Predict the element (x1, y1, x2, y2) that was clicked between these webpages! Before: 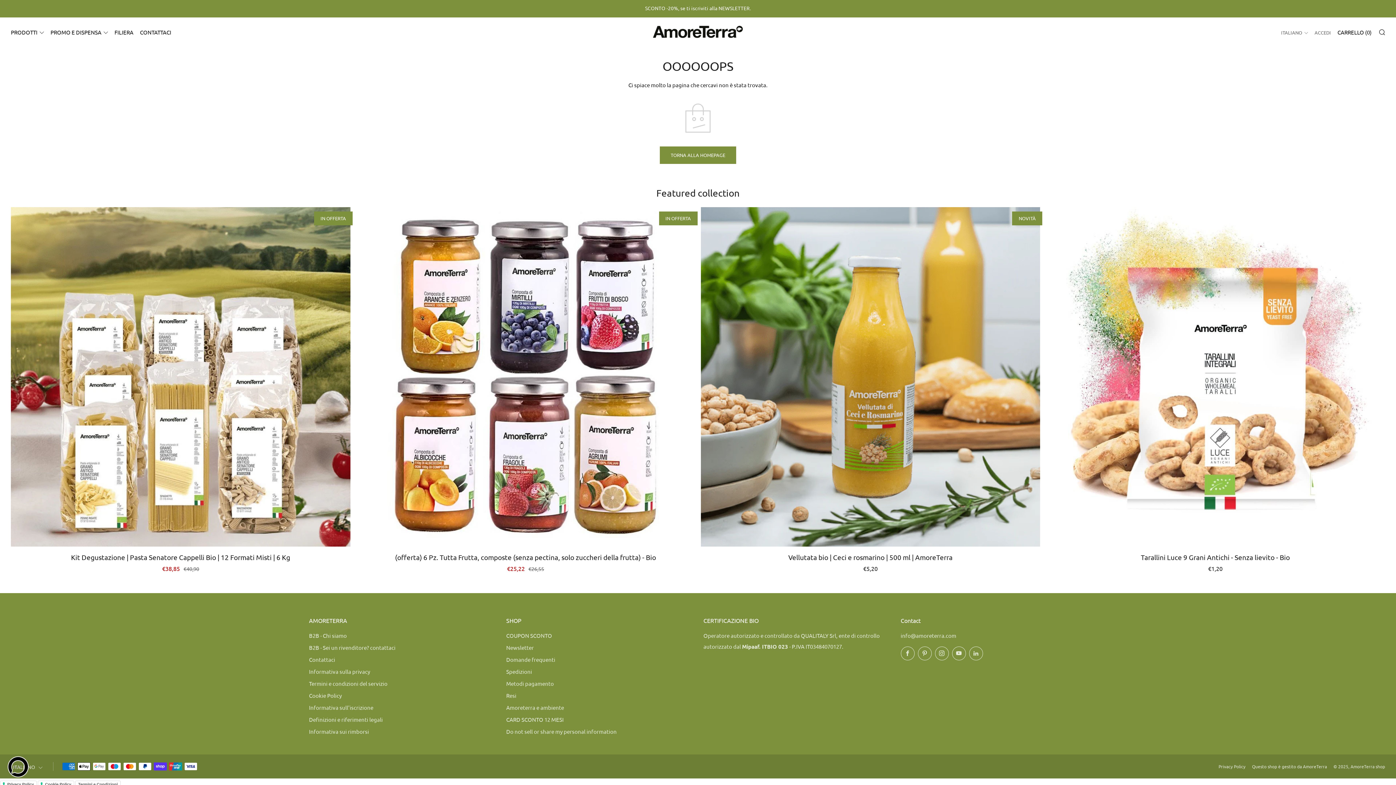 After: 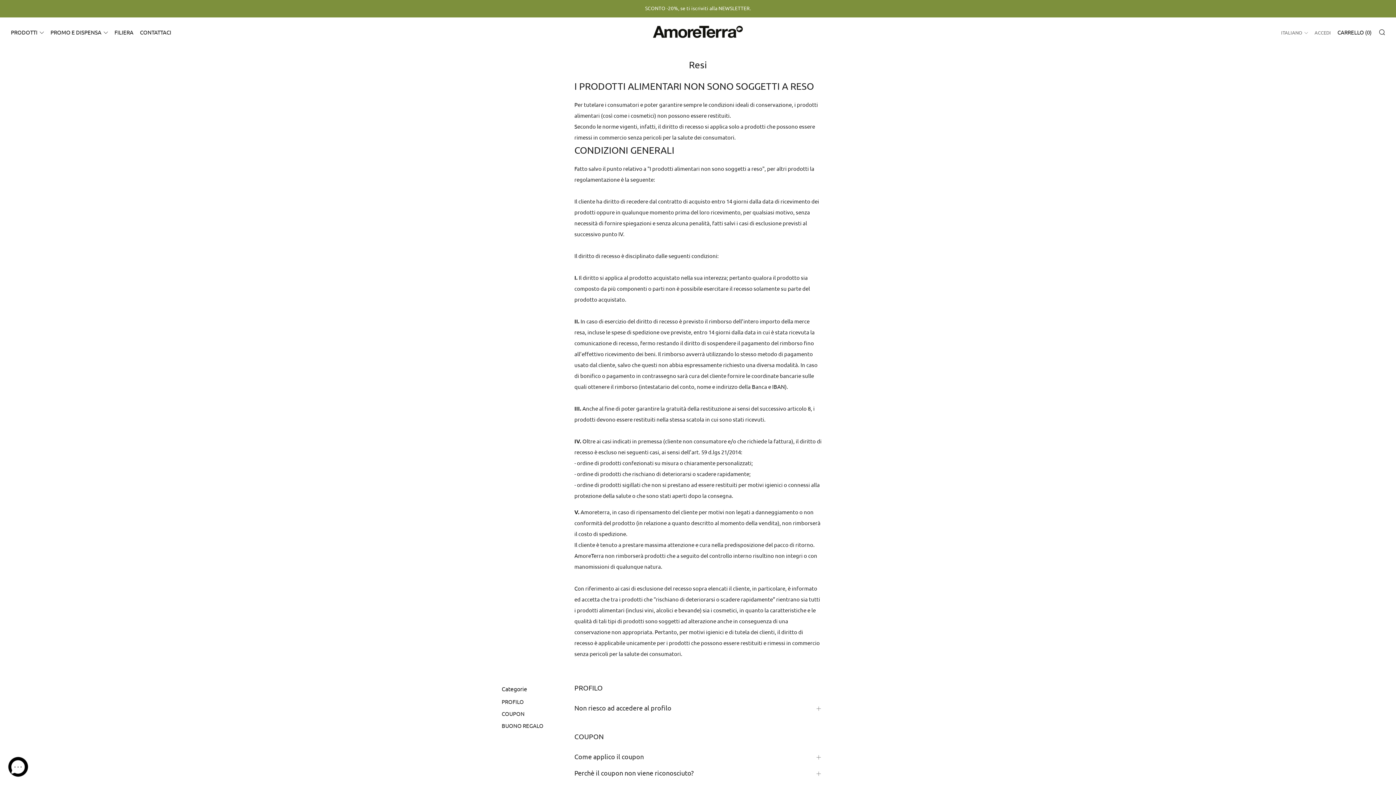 Action: label: Resi bbox: (506, 692, 516, 699)